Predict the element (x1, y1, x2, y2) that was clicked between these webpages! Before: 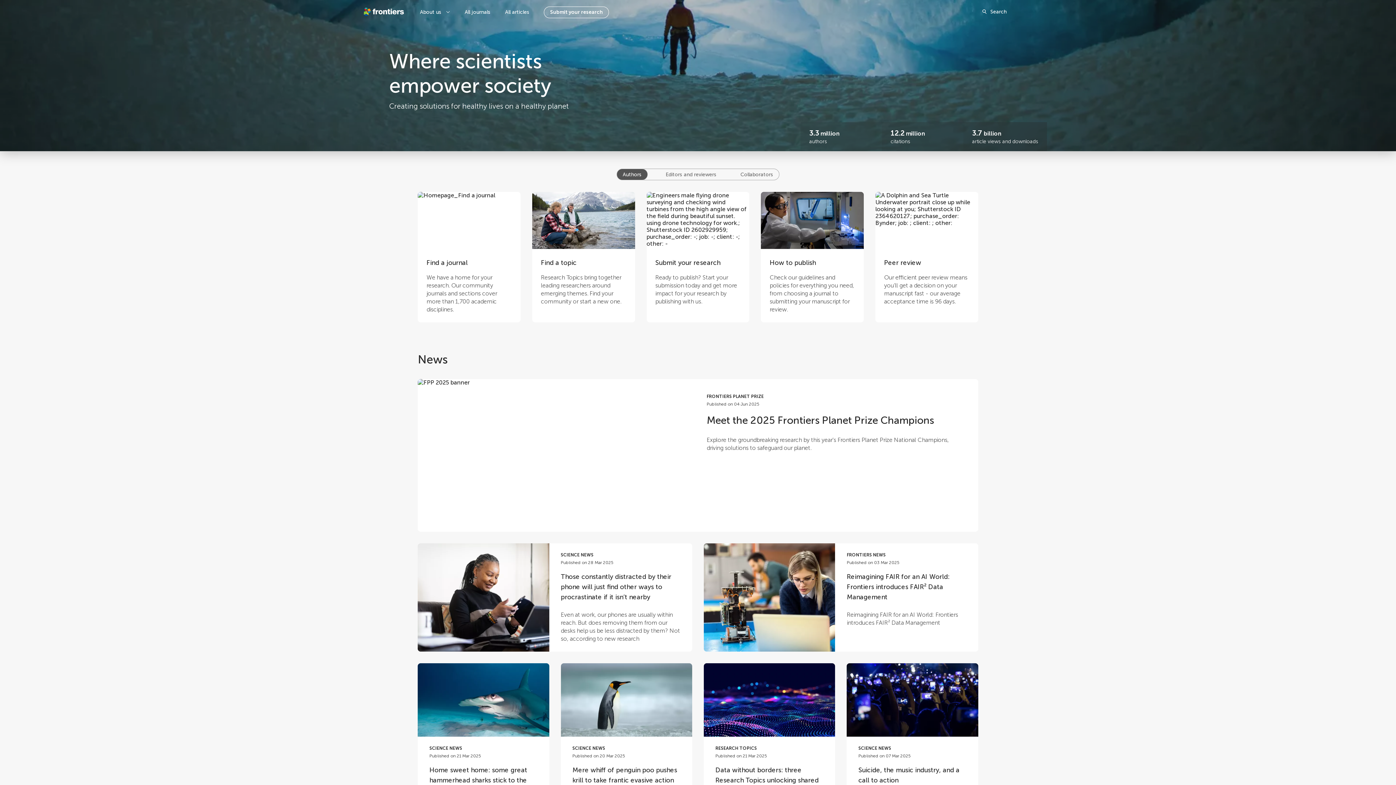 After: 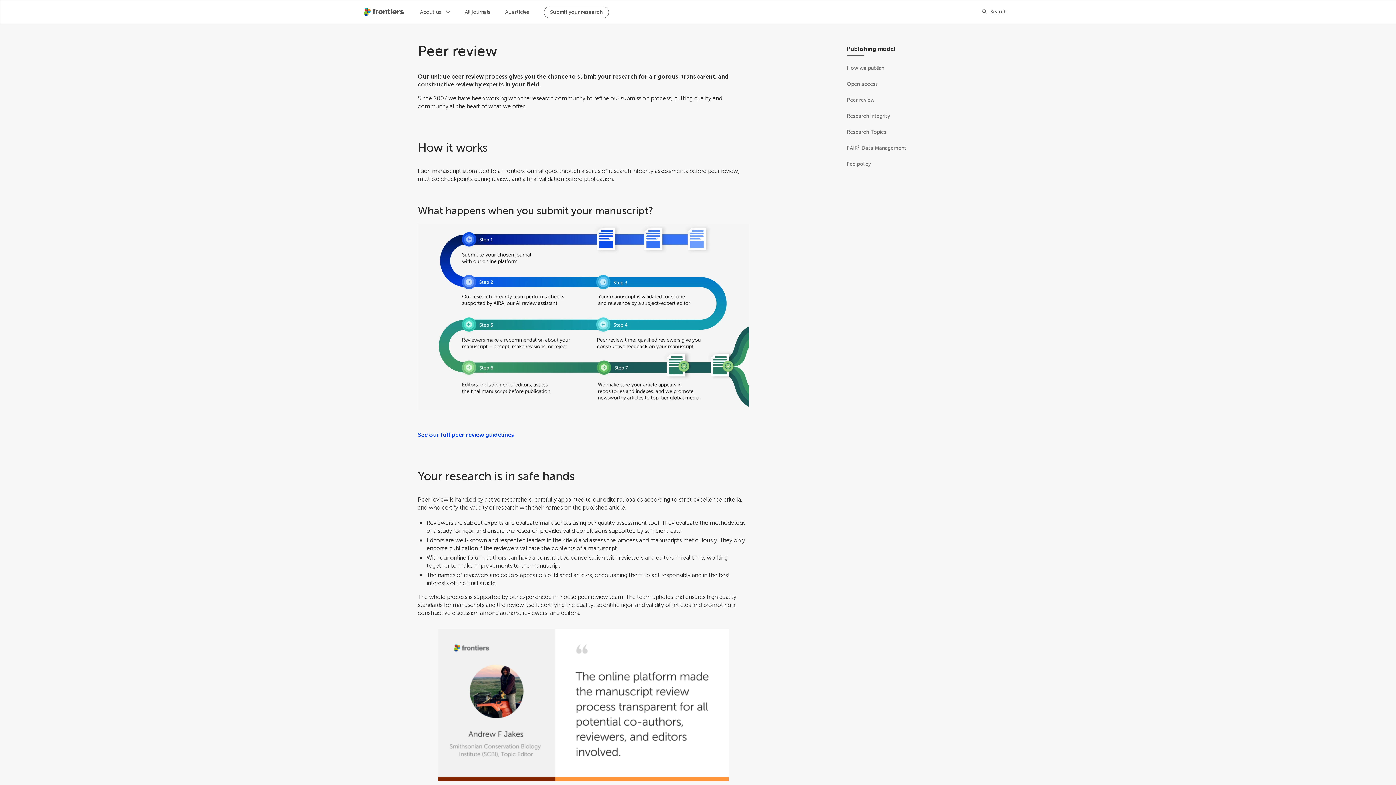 Action: bbox: (875, 192, 978, 322) label: Peer review

Our efficient peer review means you’ll get a decision on your manuscript fast - our average acceptance time is 96 days.